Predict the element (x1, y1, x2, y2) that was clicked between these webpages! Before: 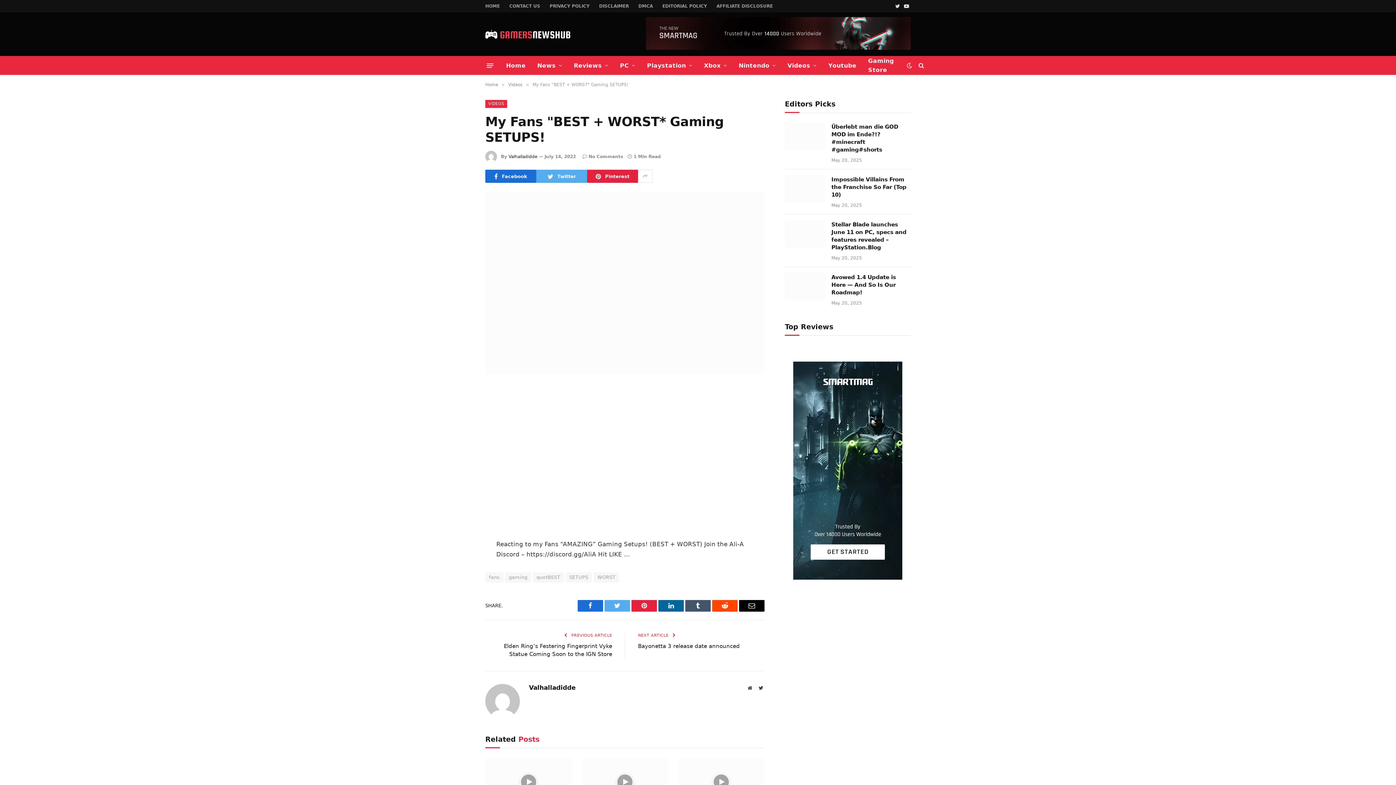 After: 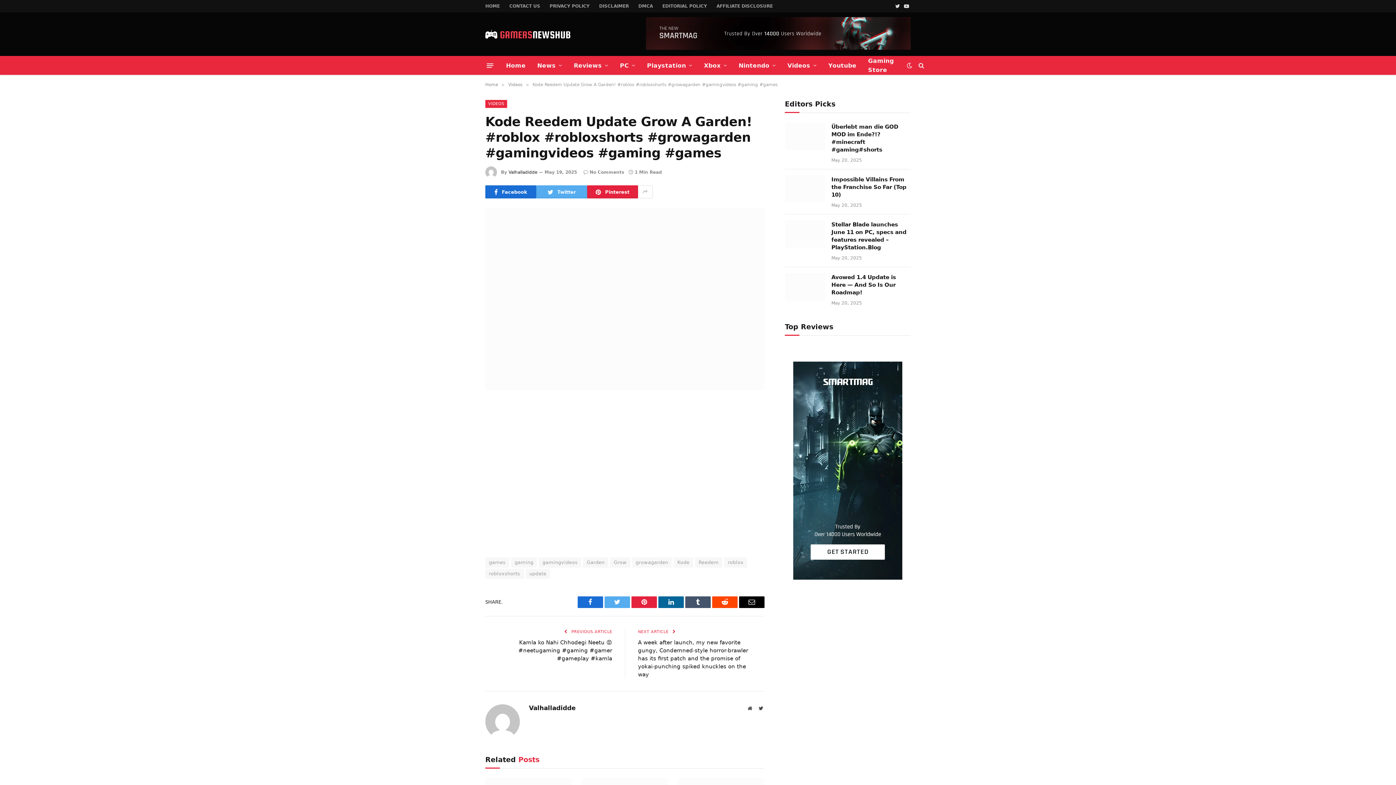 Action: bbox: (677, 758, 764, 806)